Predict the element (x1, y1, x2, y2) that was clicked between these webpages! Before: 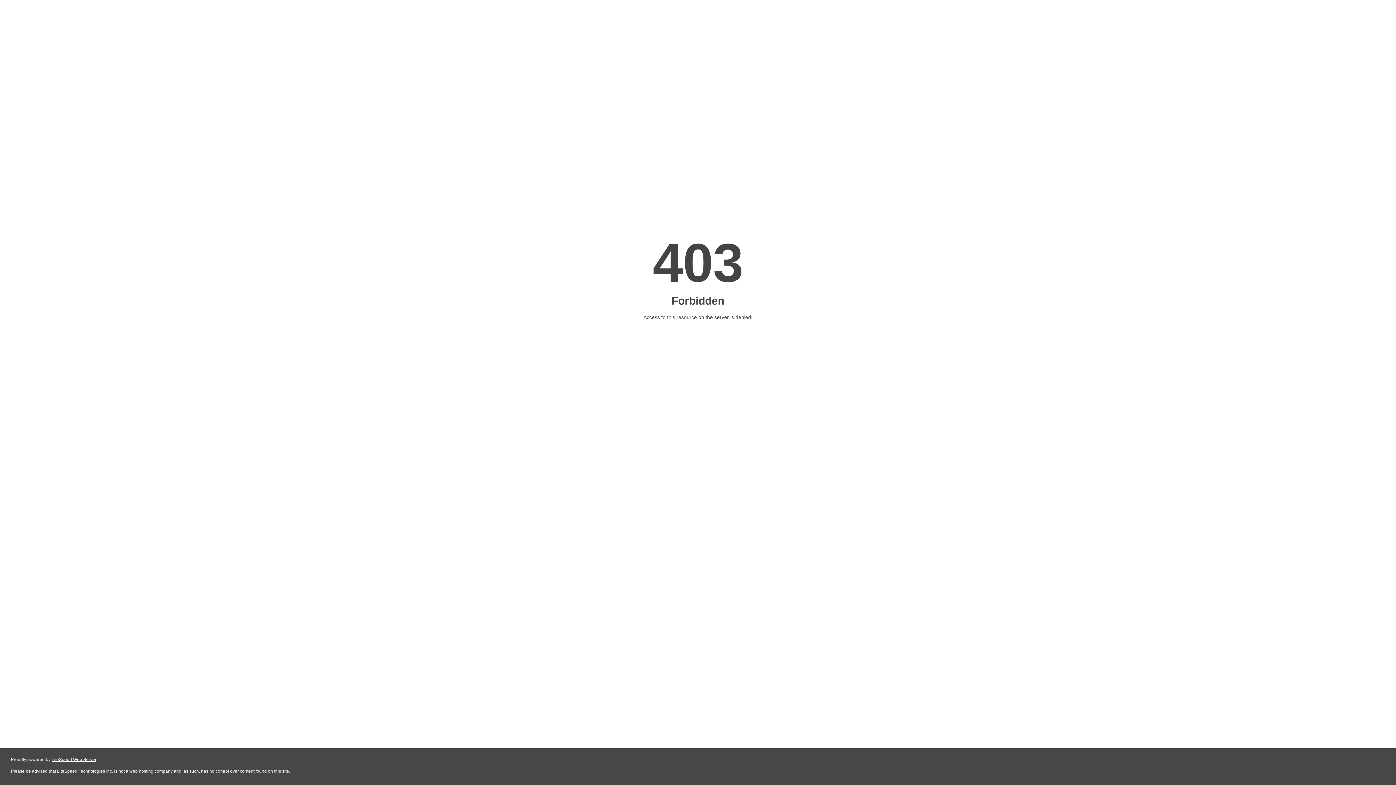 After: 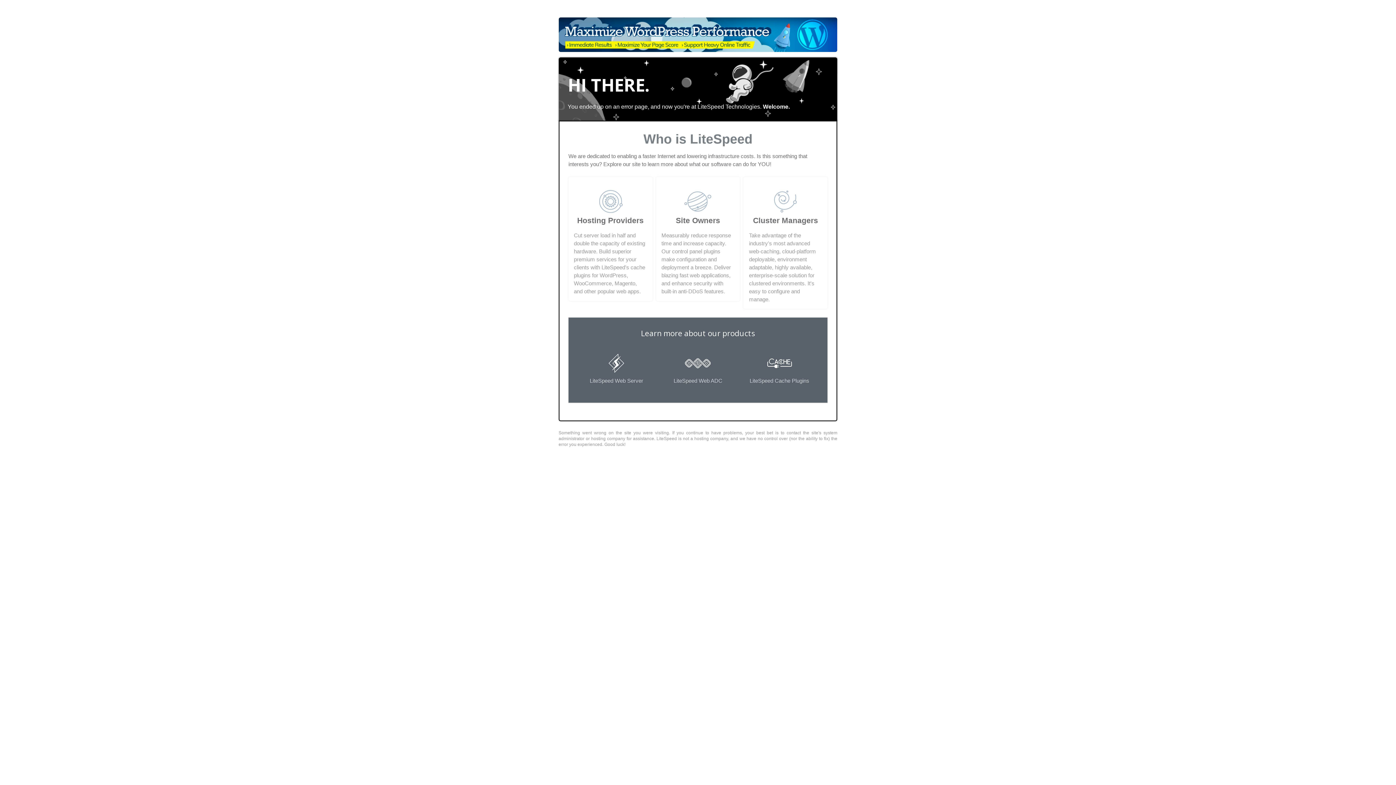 Action: bbox: (51, 757, 96, 762) label: LiteSpeed Web Server